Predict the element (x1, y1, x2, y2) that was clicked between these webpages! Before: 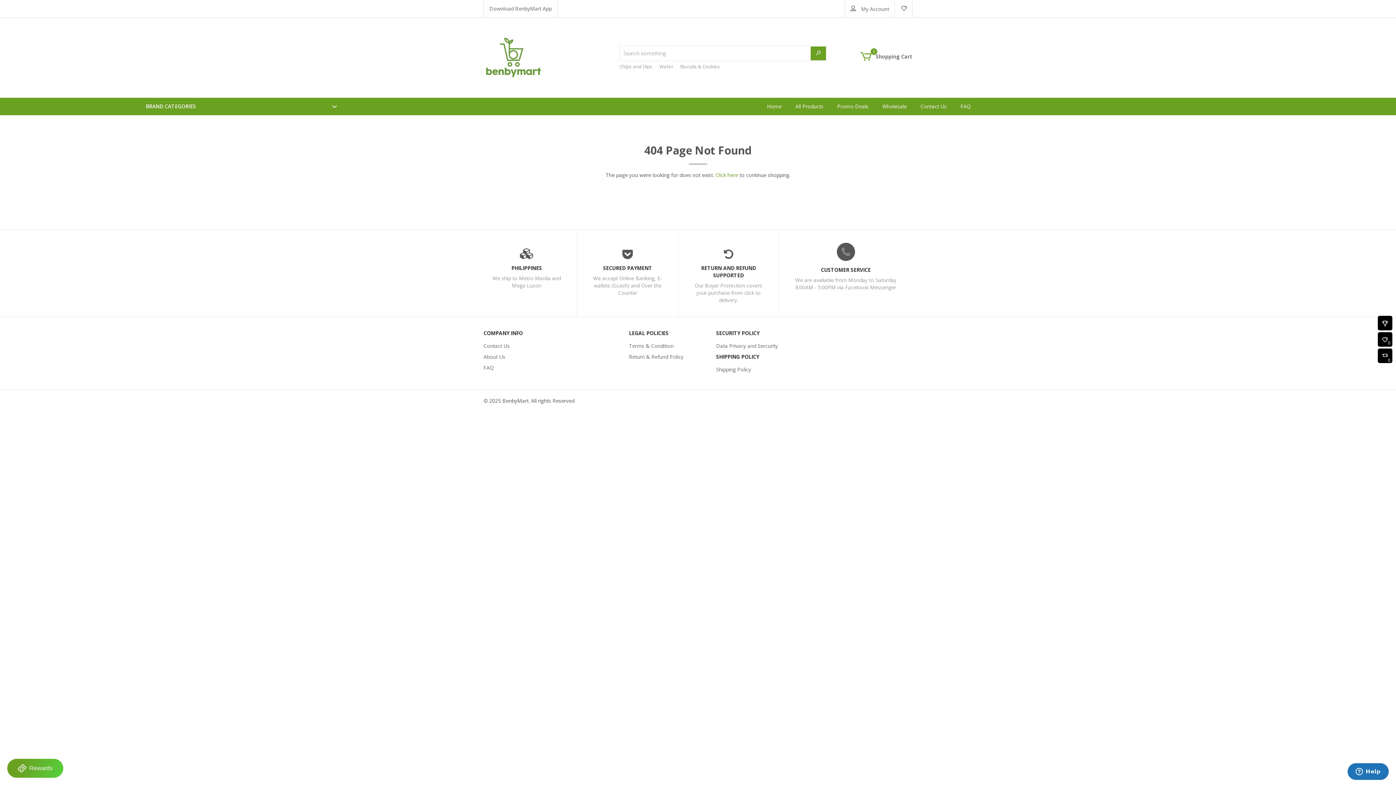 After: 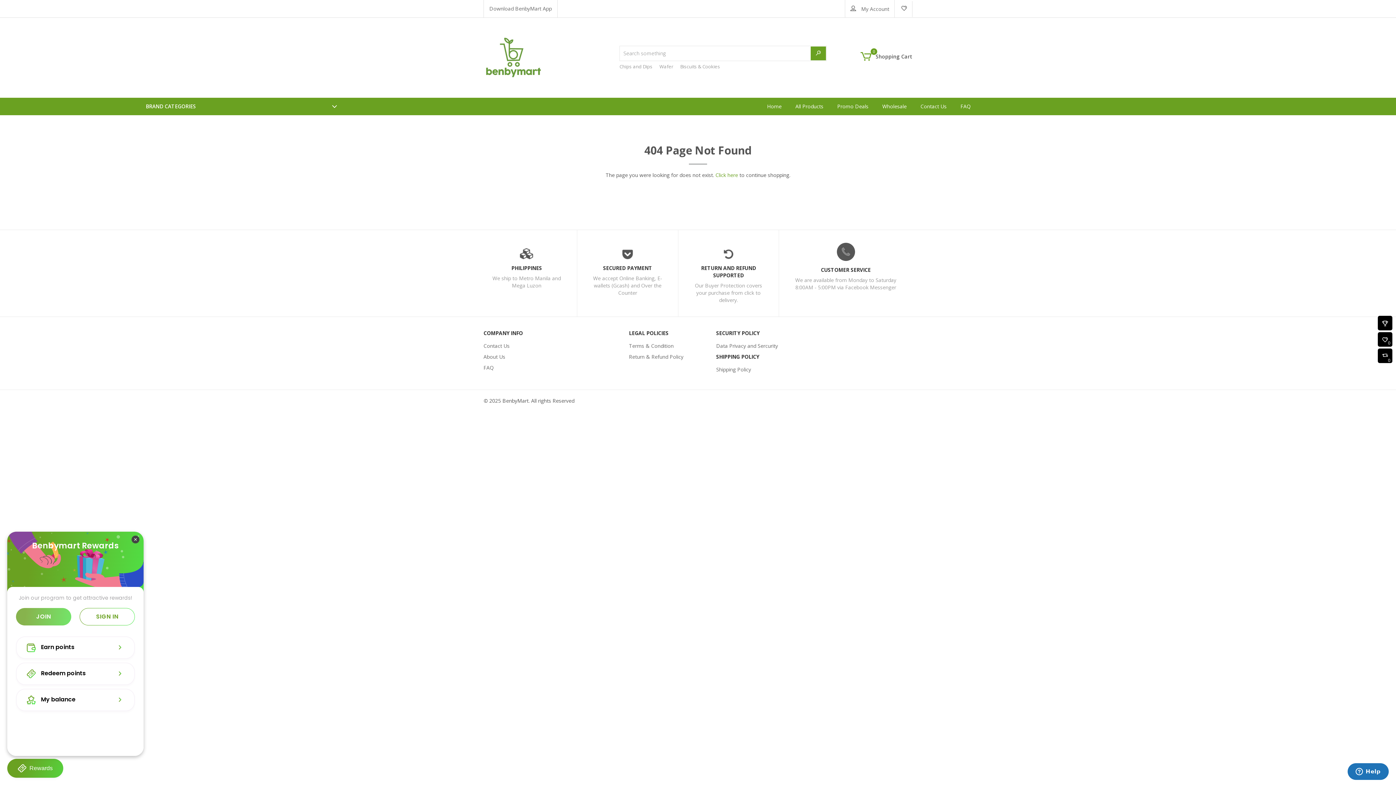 Action: bbox: (7, 759, 63, 778) label: BON-Loyalty-btn